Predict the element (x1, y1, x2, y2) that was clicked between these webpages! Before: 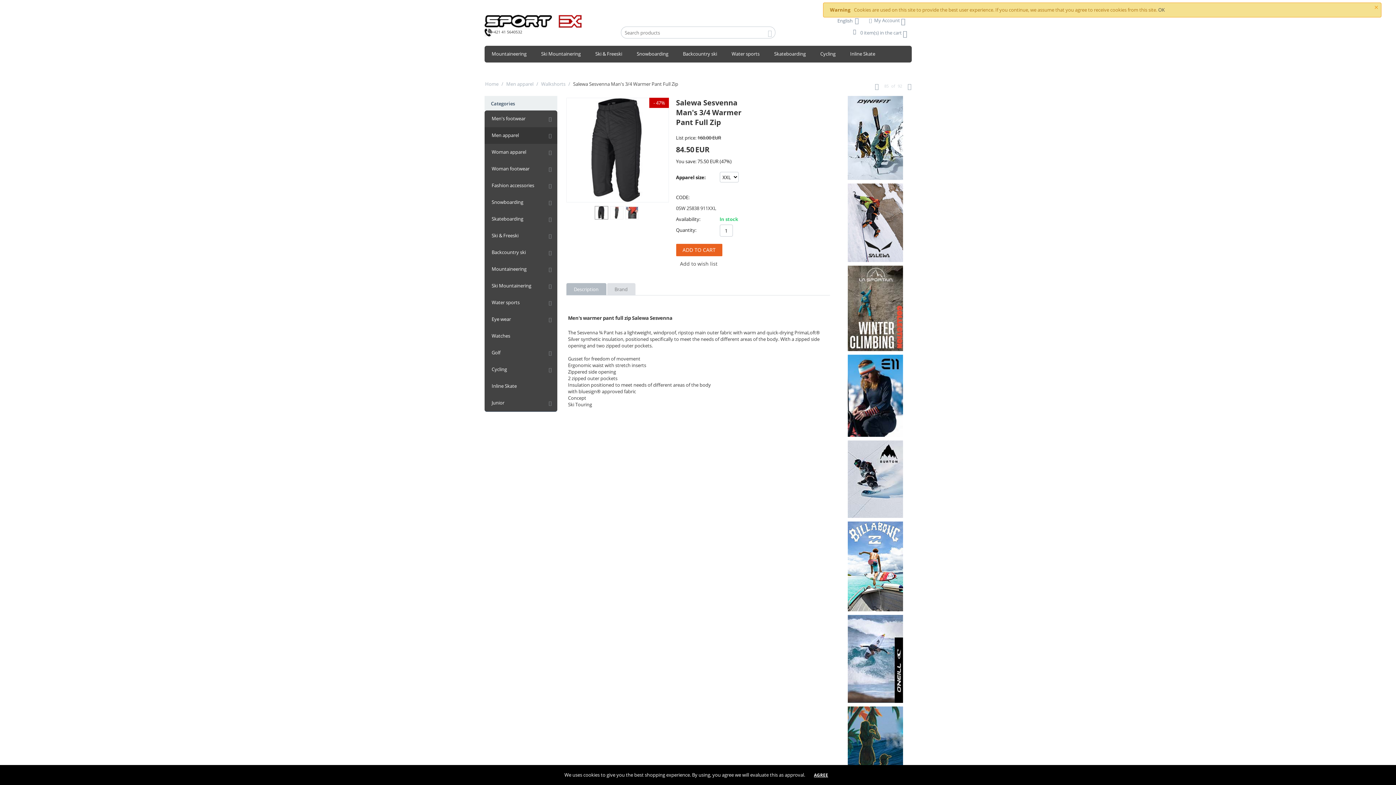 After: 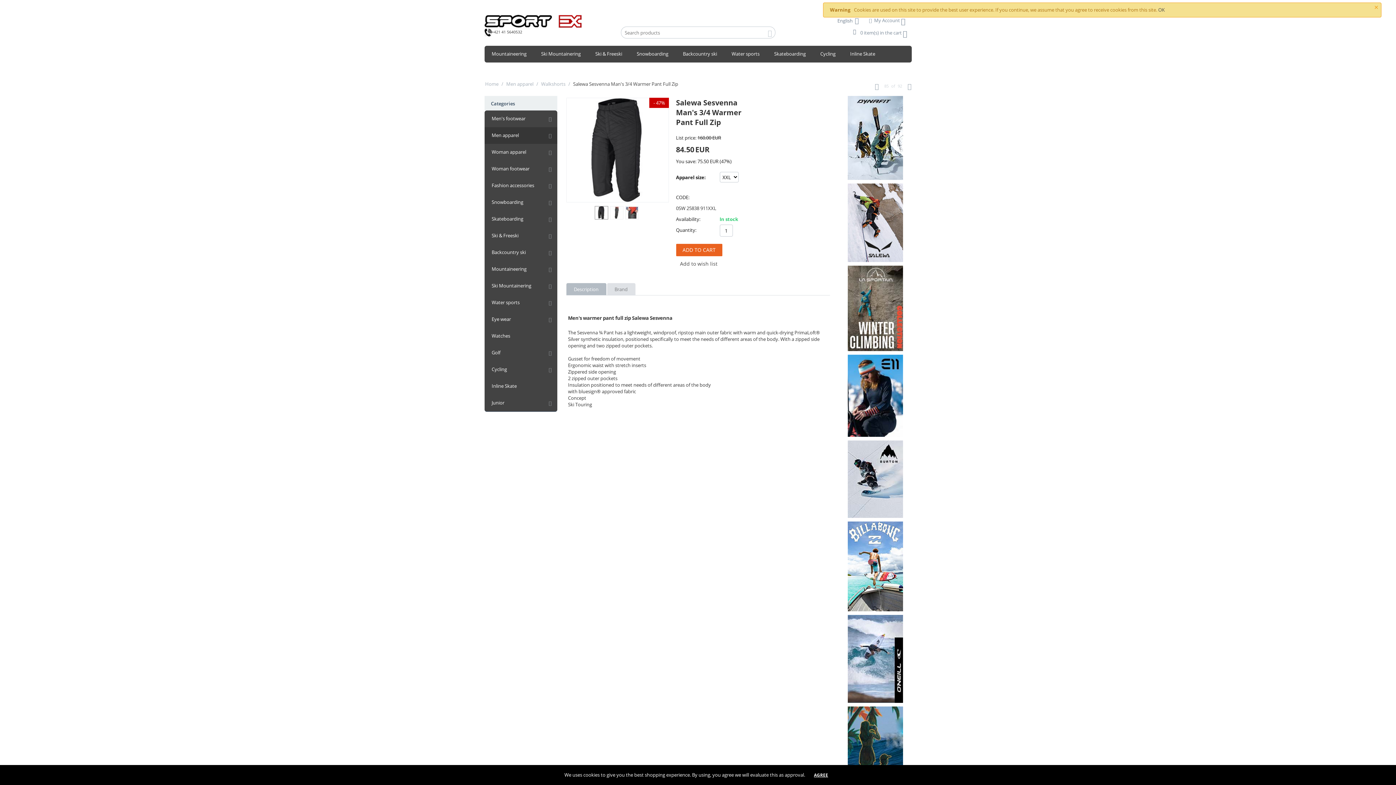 Action: bbox: (567, 283, 606, 295) label: Description